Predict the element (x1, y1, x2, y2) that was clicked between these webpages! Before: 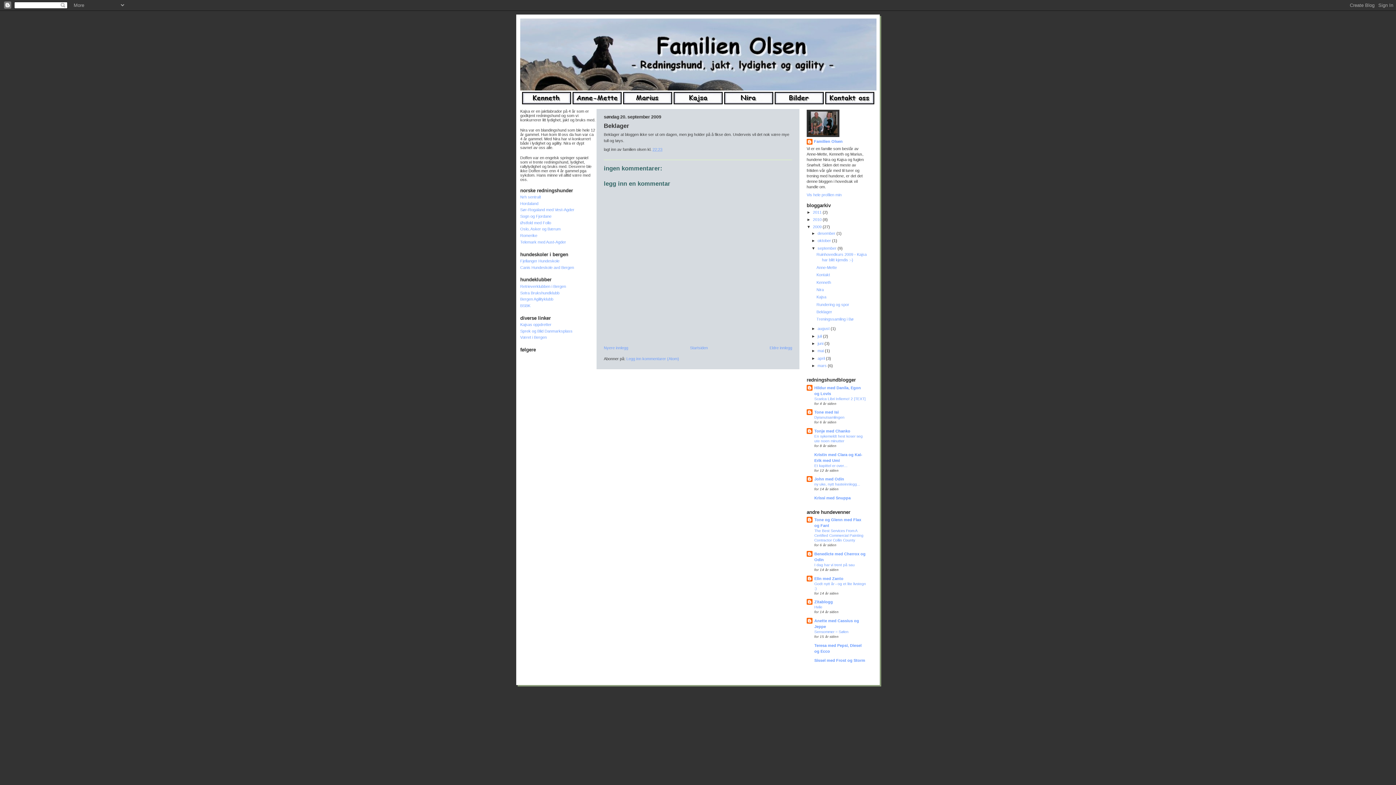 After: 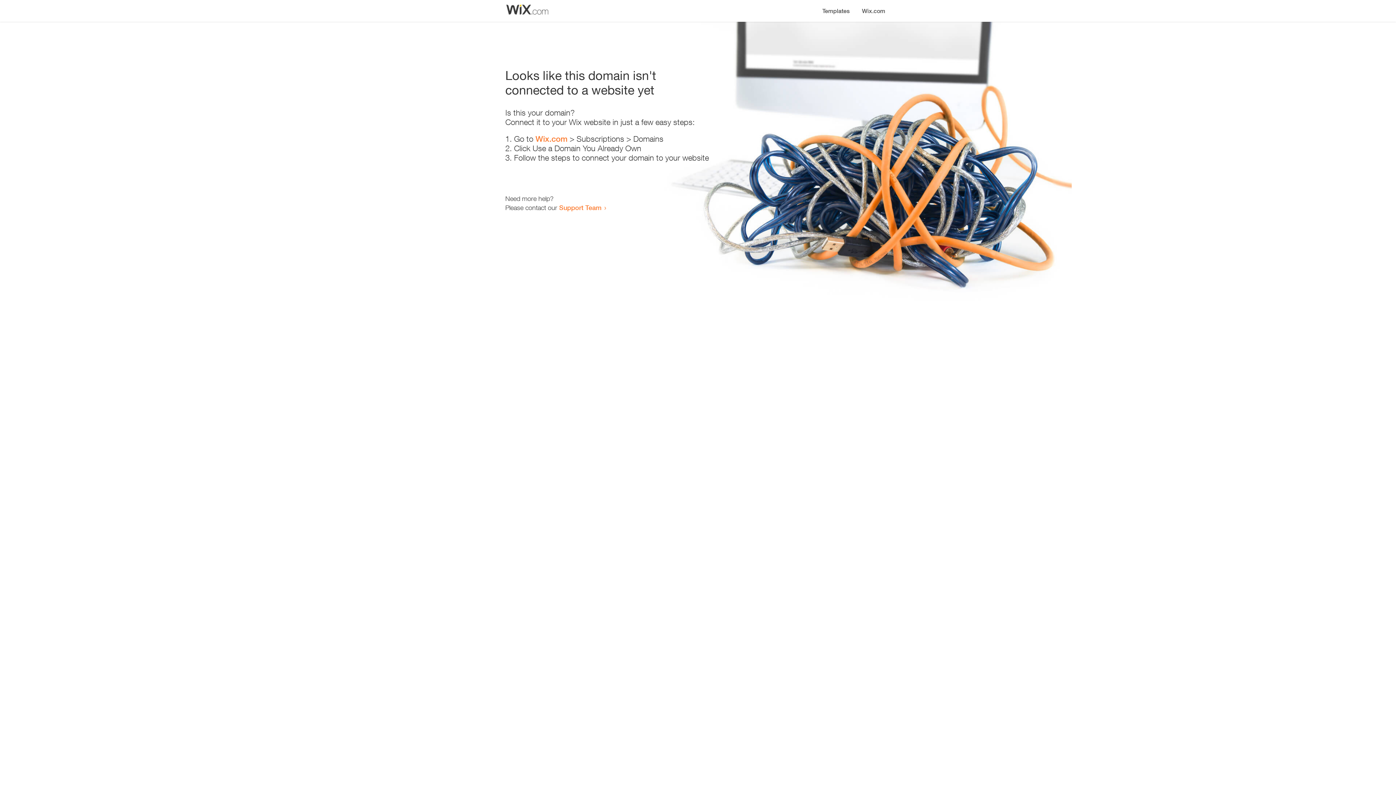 Action: label: Sprek og Blid Danmarksplass bbox: (520, 329, 572, 333)